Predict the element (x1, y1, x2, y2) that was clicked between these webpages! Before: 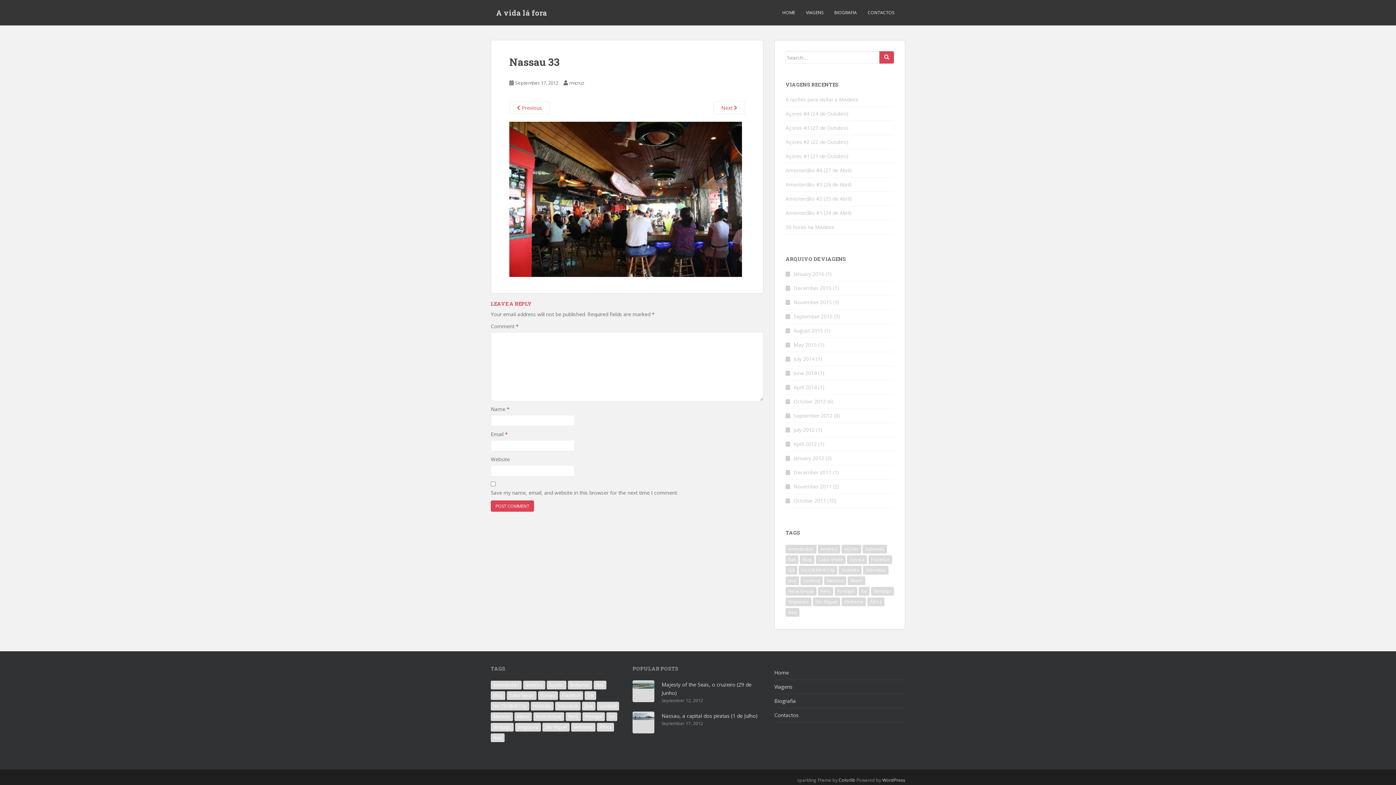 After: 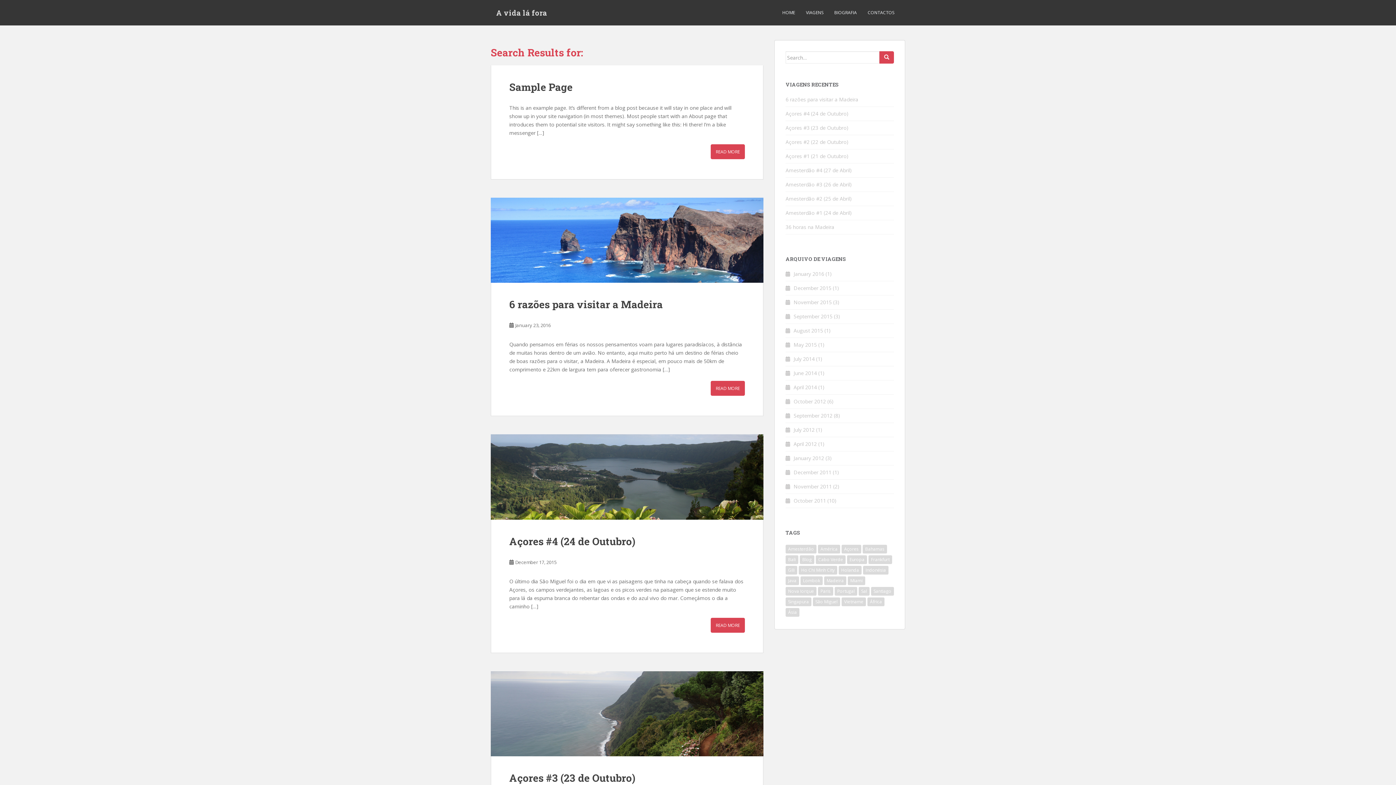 Action: bbox: (879, 51, 894, 63)